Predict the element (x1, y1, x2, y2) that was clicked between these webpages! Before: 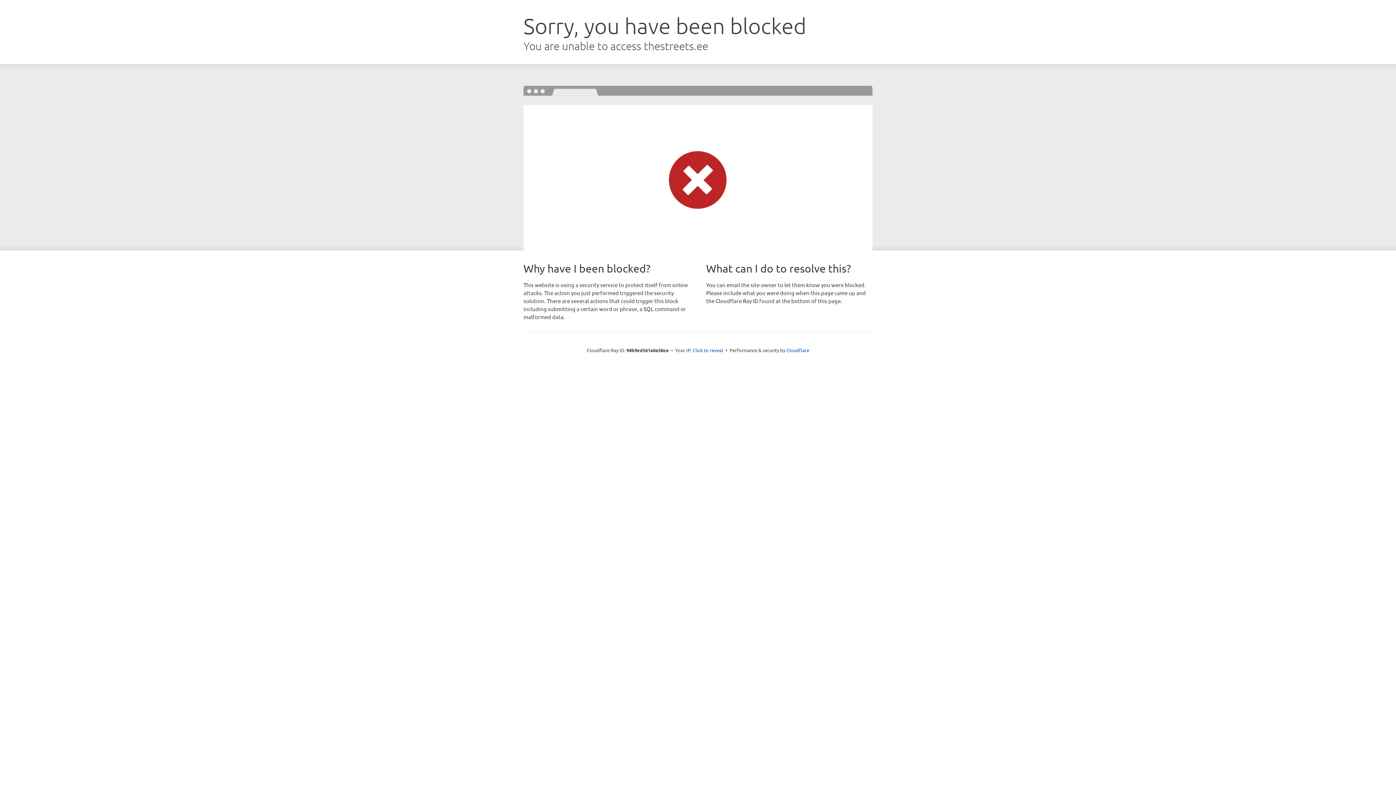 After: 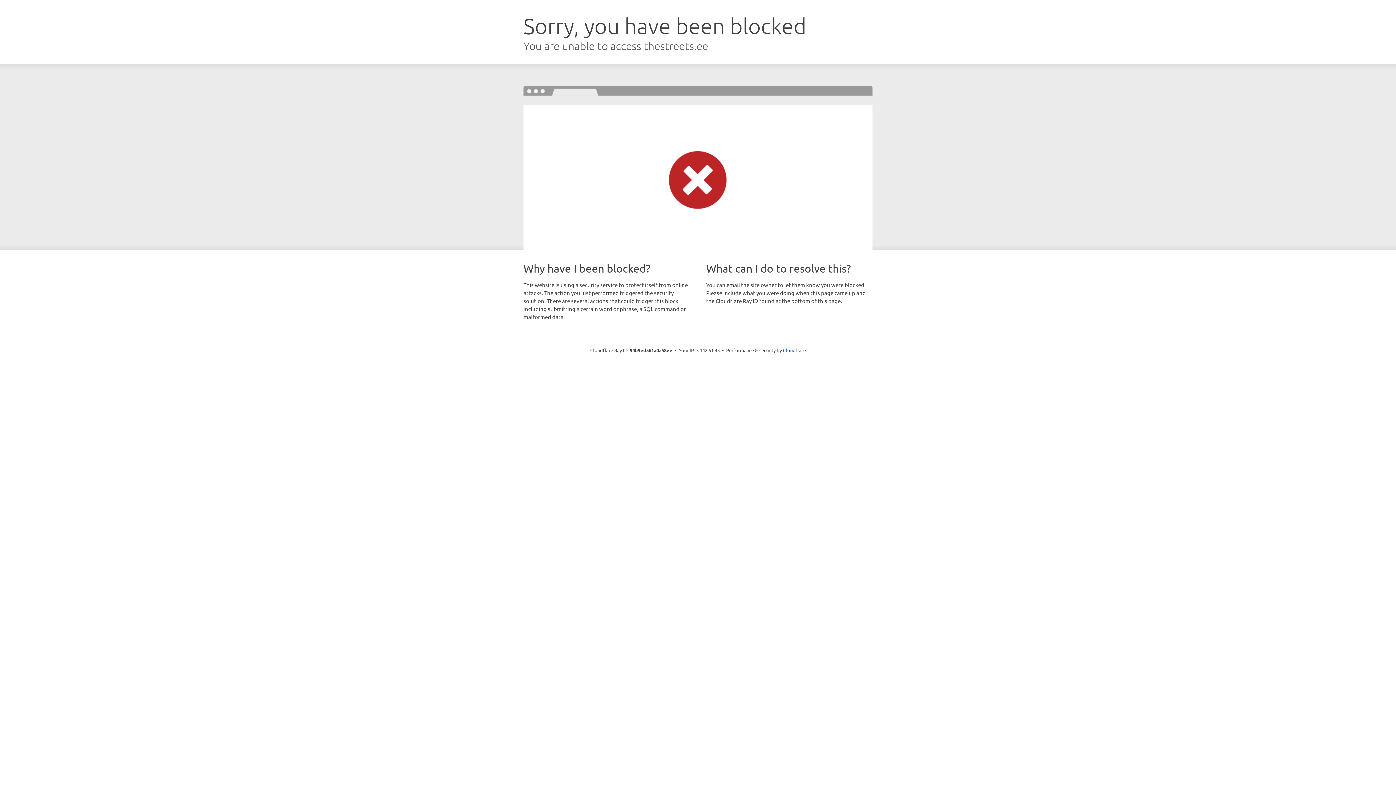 Action: label: Click to reveal bbox: (692, 346, 723, 353)